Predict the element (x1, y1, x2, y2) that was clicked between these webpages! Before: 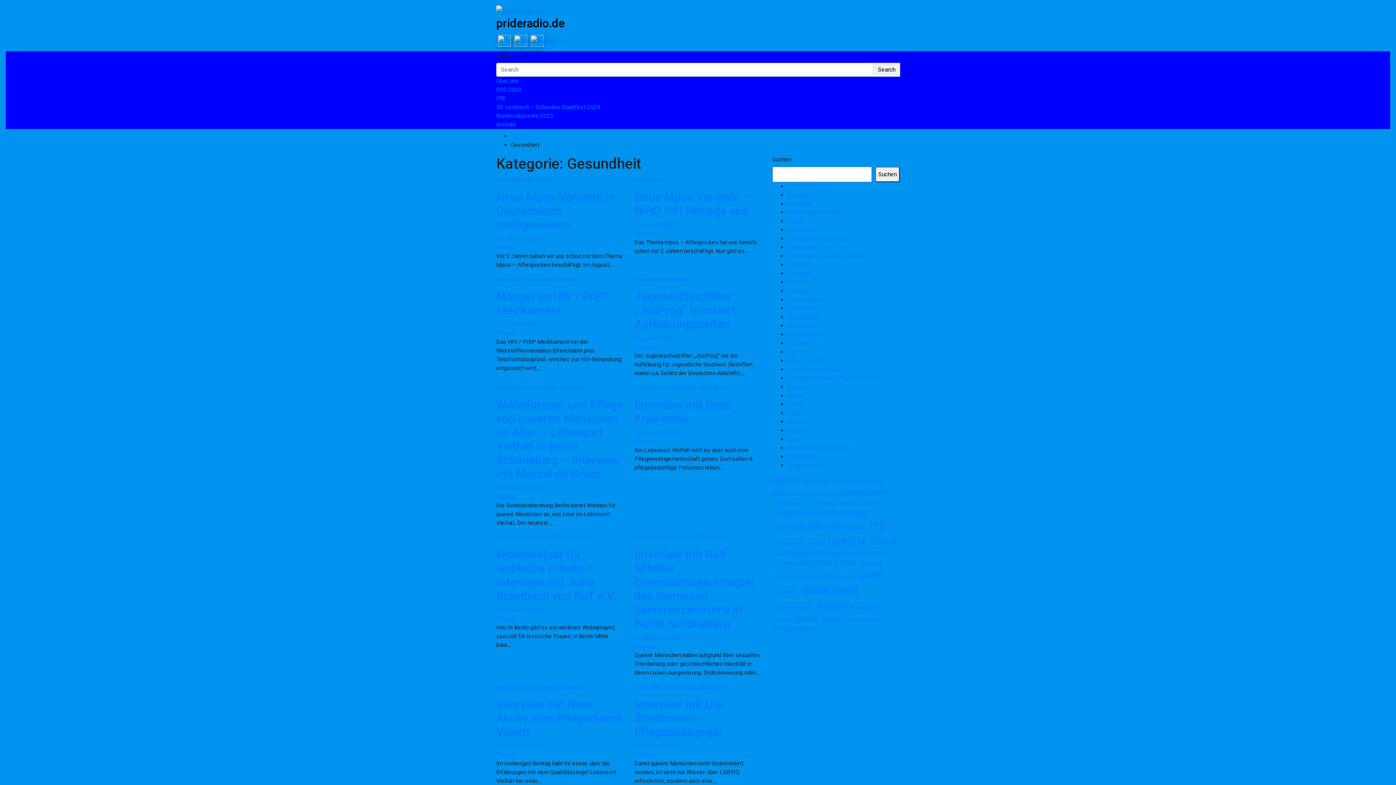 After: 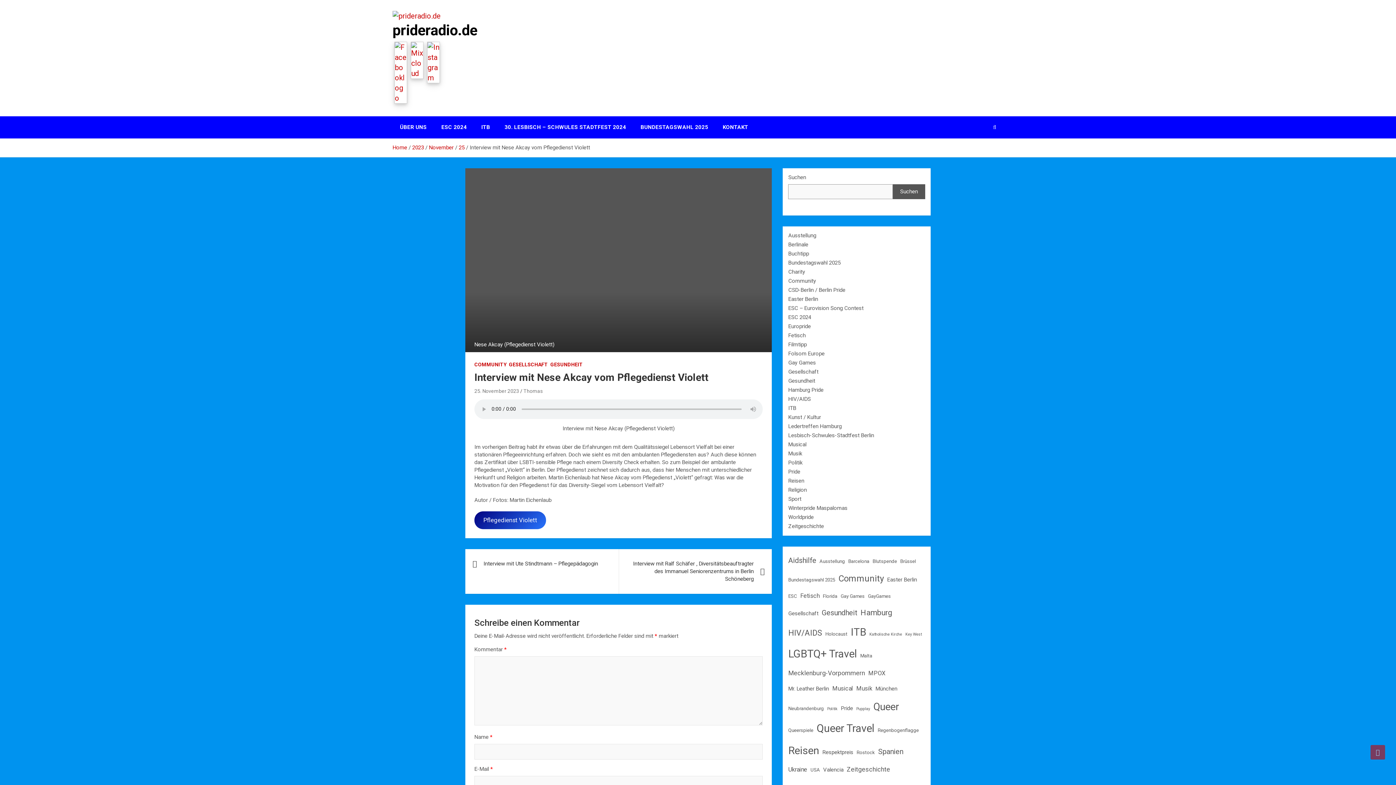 Action: label: 25. November 2023 bbox: (496, 743, 546, 749)